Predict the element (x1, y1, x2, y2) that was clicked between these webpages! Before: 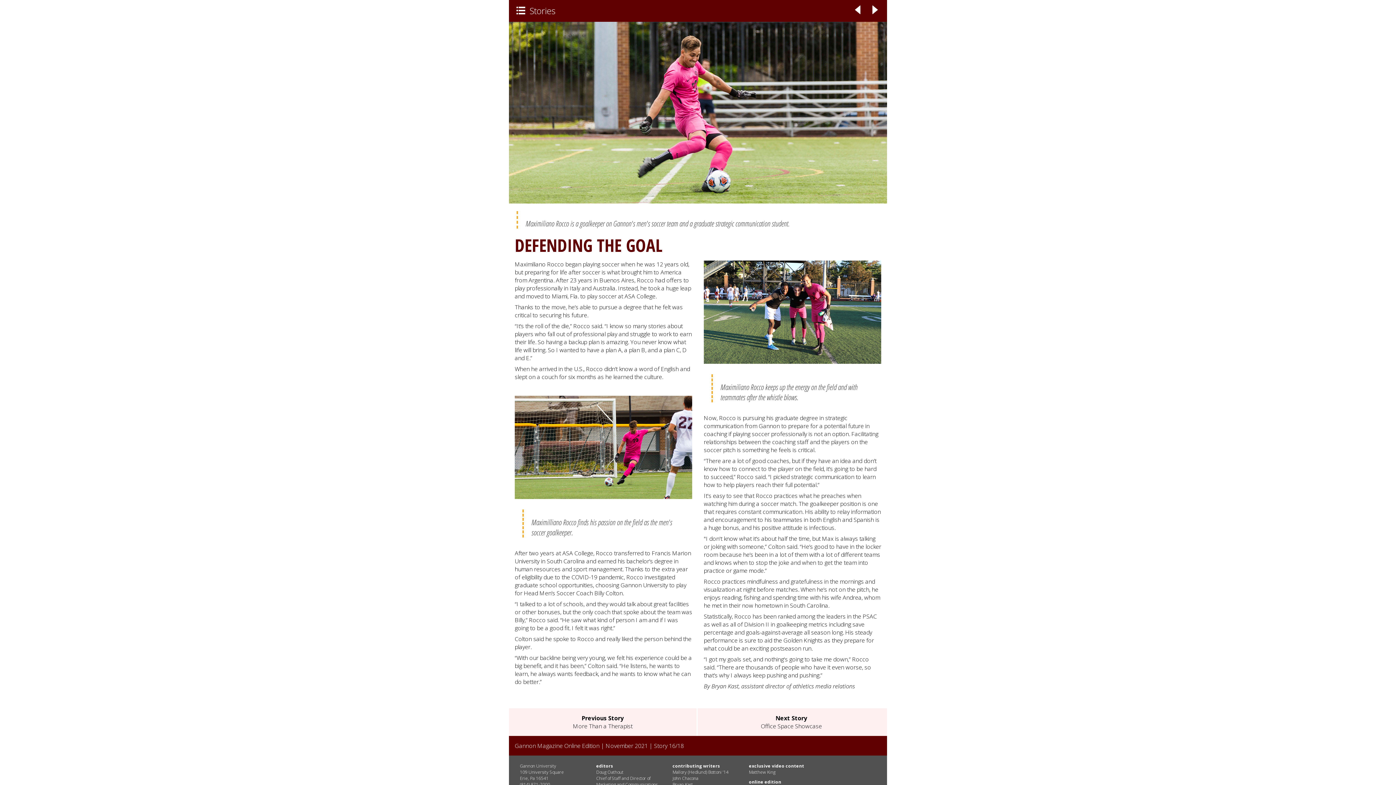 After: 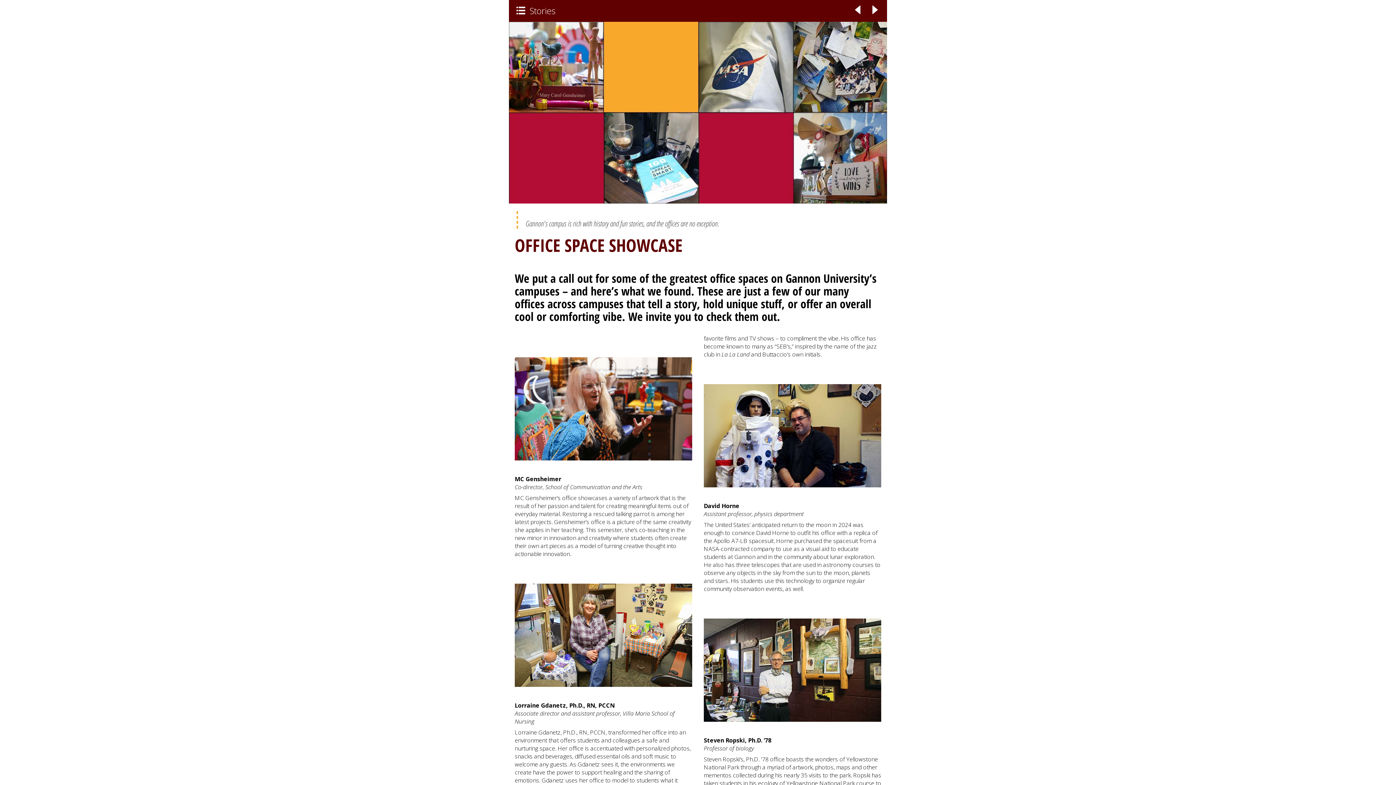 Action: label: ▹ bbox: (870, 4, 879, 16)